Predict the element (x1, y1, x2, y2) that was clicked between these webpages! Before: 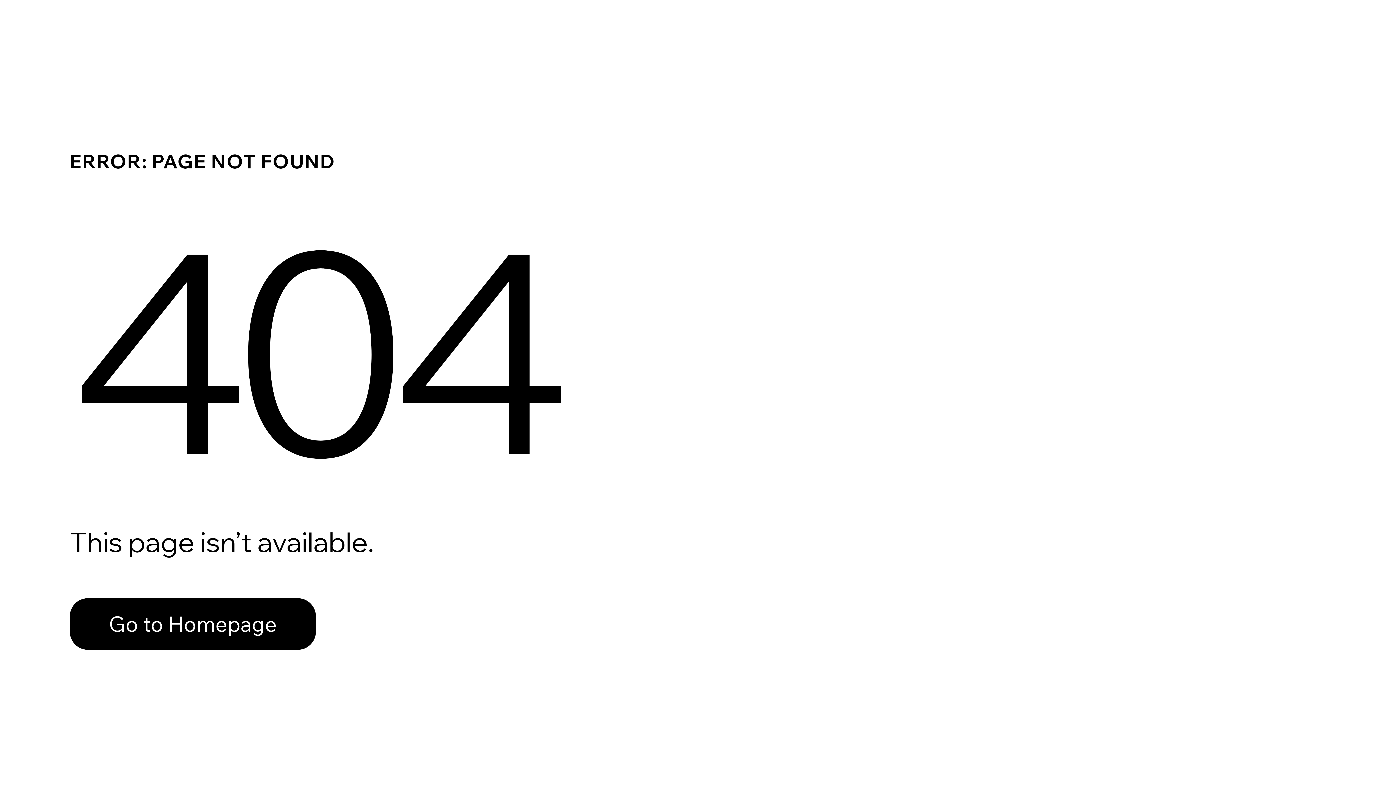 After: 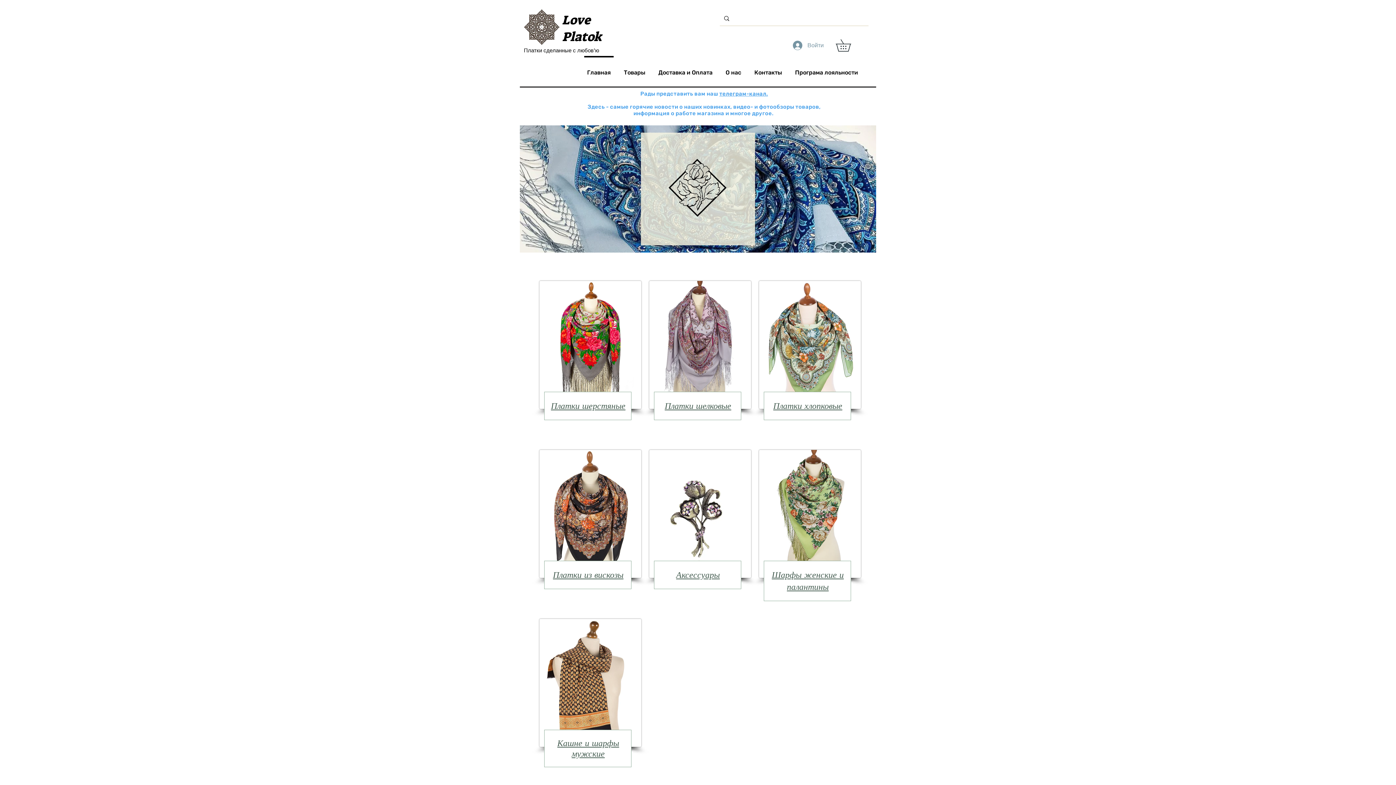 Action: label: Go to Homepage bbox: (69, 598, 316, 650)